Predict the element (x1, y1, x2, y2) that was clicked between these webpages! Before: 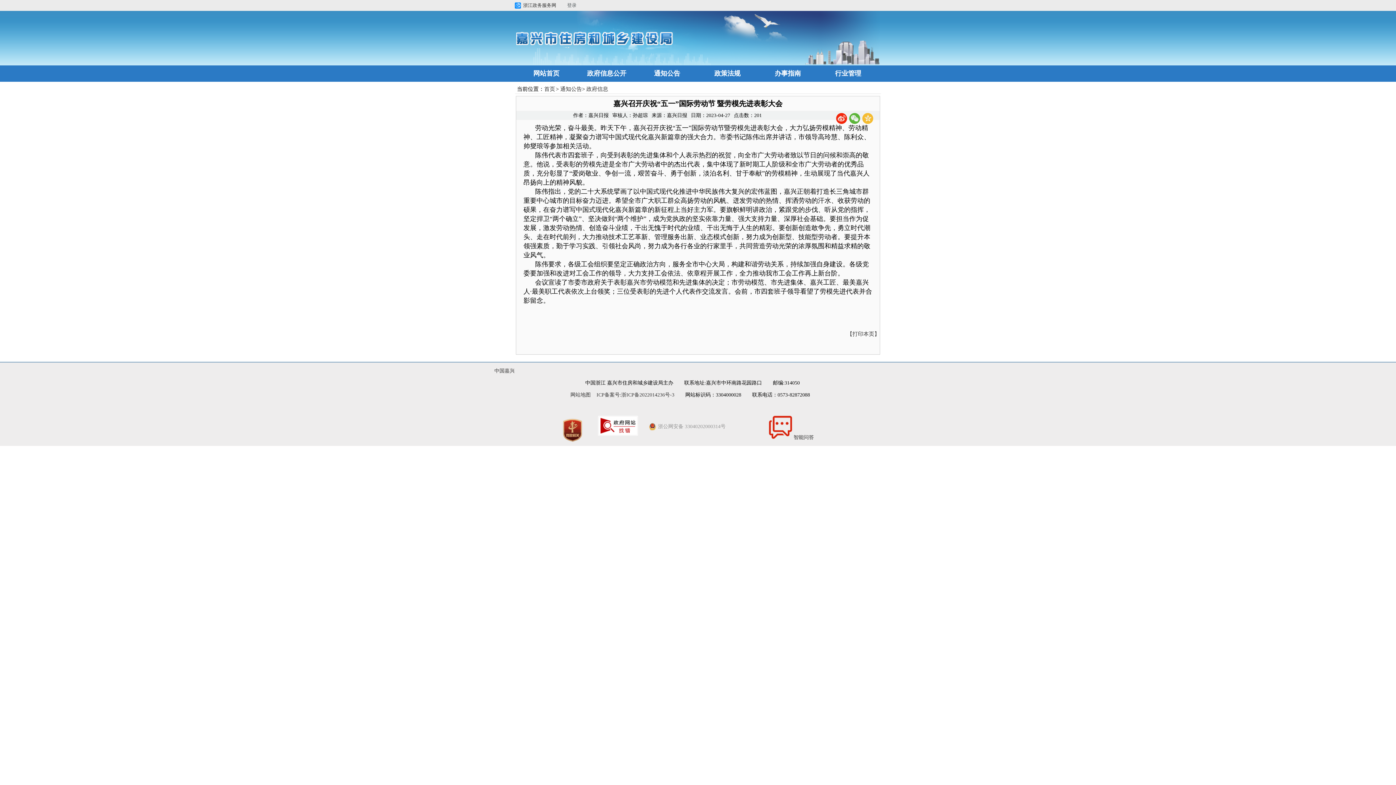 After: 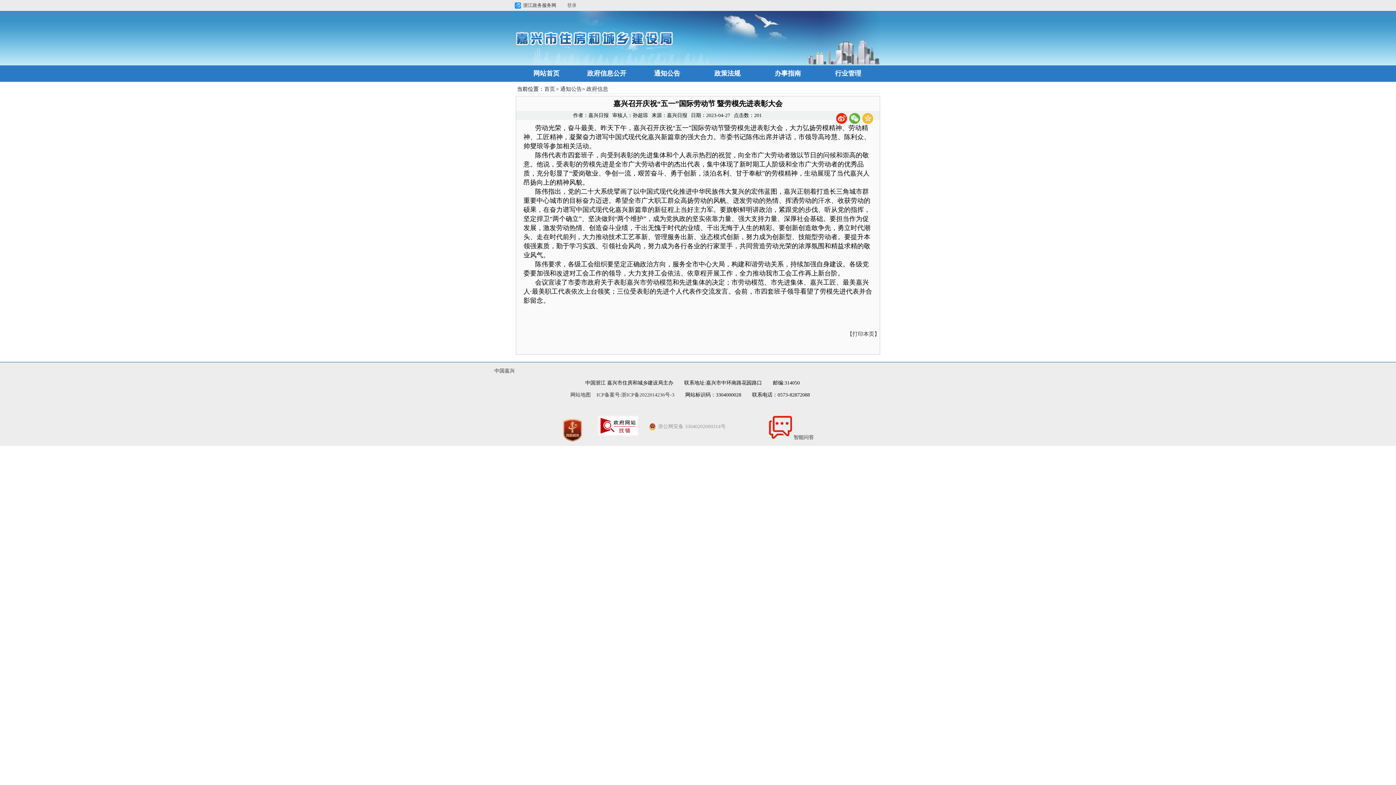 Action: bbox: (836, 113, 847, 124)